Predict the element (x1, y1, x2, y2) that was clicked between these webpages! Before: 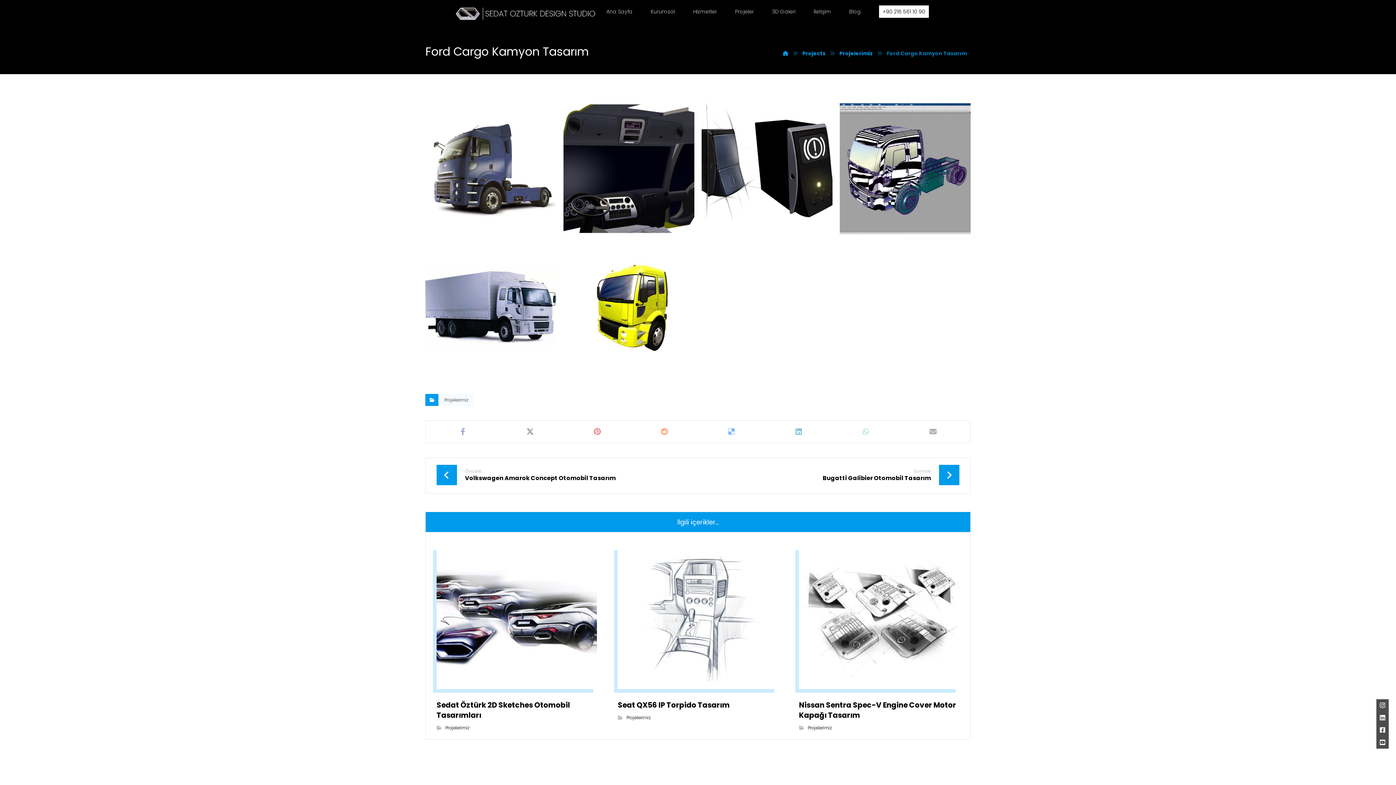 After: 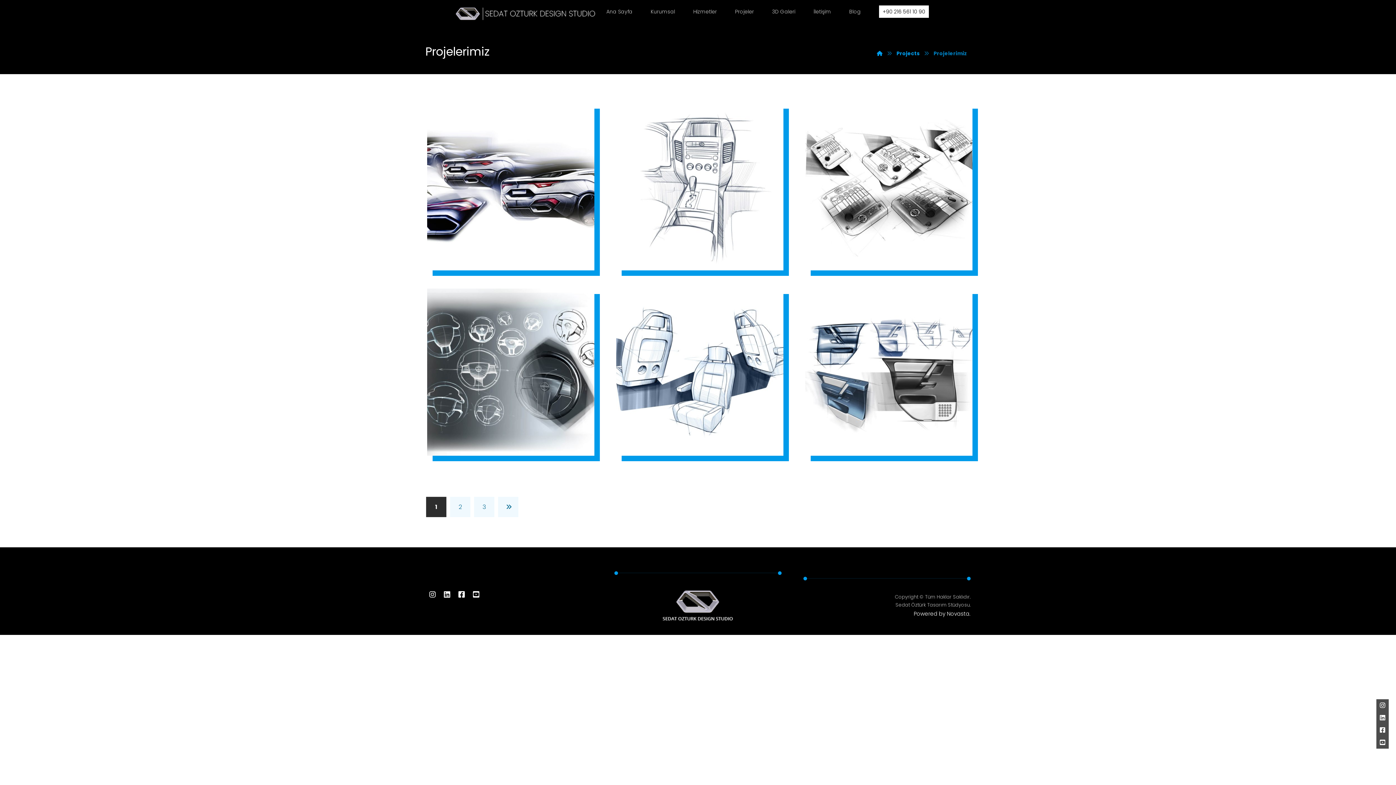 Action: label: Projelerimiz bbox: (626, 714, 651, 721)